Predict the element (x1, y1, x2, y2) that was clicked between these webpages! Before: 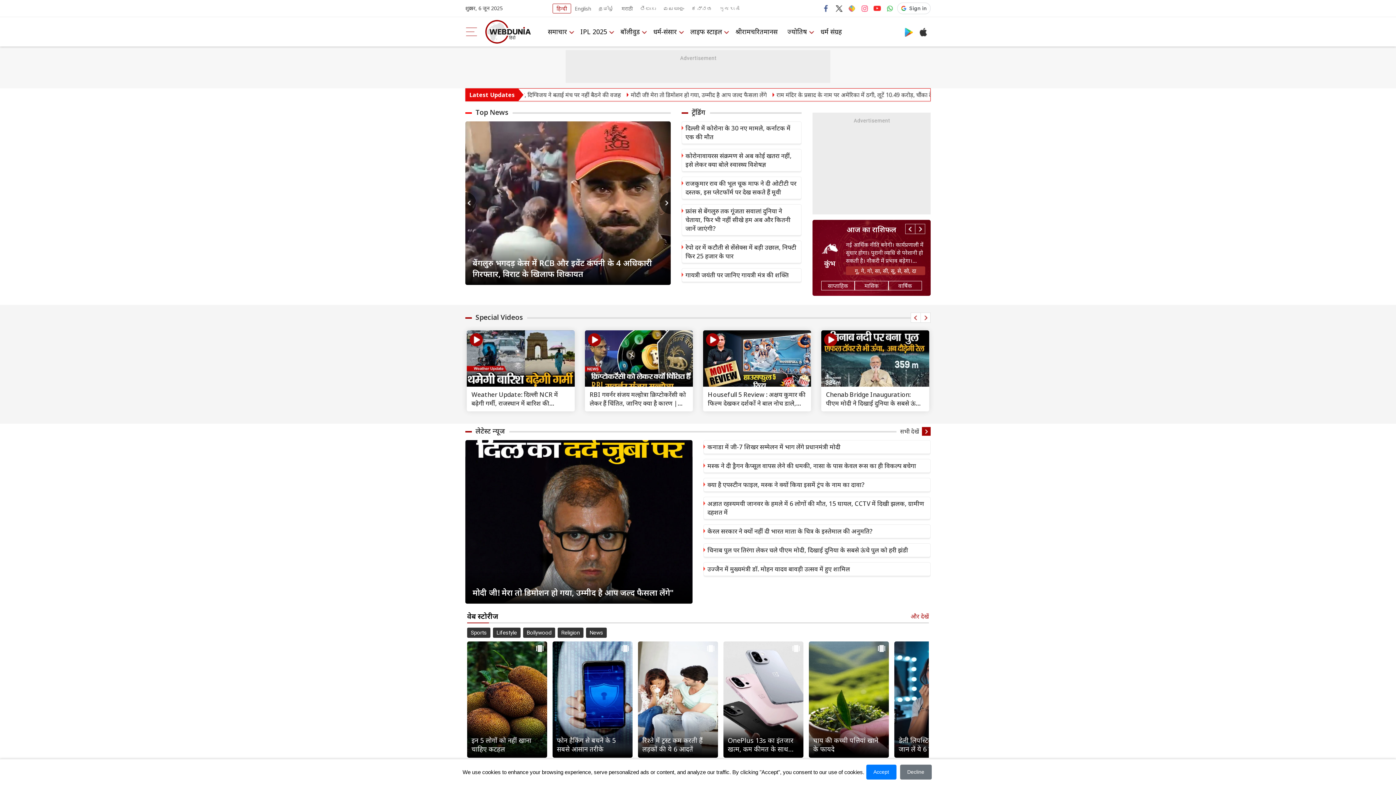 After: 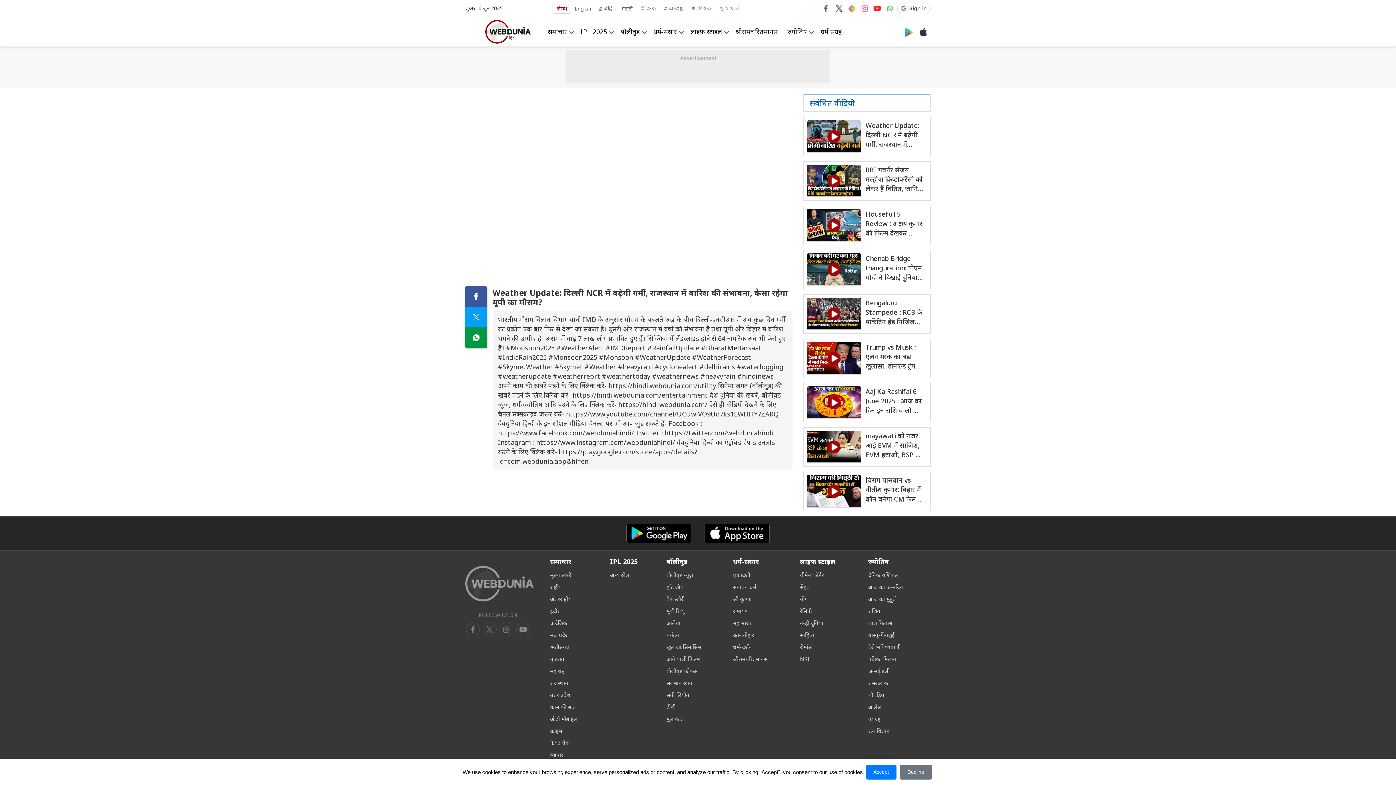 Action: label: Weather Update: दिल्ली NCR में बढ़ेगी गर्मी, राजस्थान में बारिश की संभावना, कैसा रहेगा यूपी का मौसम? | भारतीय मौसम विज्ञान विभाग यानी IMD के अनुसार मौसम के बदलते रुख के बीच दिल्ली-एनसीआर में अब कुछ दिन गर्मी का प्रकोप एक बार फिर से देखा जा सकता है। दूसरी ओर राजस्थान में वर्षा की संभावना है तथा यूपी और बिहार में बारिश थमने की उम्मीद है। असम में बाढ़ 7 लाख लोग प्रभावित हुए हैं। सिक्किम में लैंडस्लाइड होने से 64 नागरिक अब भी फंसे हुए हैं। #Monsoon2025 #WeatherAlert #IMDReport #RainfallUpdate #BharatMeBarsaat #IndiaRain2025 #Monsoon2025 #Monsoon #WeatherUpdate #WeatherForecast #SkymetWeather #Skymet #Weather #heavyrain #cyclonealert #delhirains #waterlogging #weatherupdate #weatherreprt #weathertoday #weathernews #heavyrain #hindinews अपने काम की खबरें पढ़ने के लिए क्लिक करें- https://hindi.webdunia.com/utility सिनेमा जगत (बॉलीवुड) की खबरें पढ़ने के लिए क्लिक करें- https://hindi.webdunia.com/entertainment देश-दुनिया की खबरें, बॉलीवुड न्यूज, धर्म-ज्योतिष आदि पढ़ने के लिए क्लिक करें- https://hindi.webdunia.com/ ऐसे ही वीडियो देखने के लिए चैनल सब्सक्राइब ज़रूर करें- https://www.youtube.com/channel/UCUwiVO9Uq7ks1LWHHY7ZARQ वेबदुनिया हिन्दी के इन सोशल मीडिया चैनल्स पर भी आप जुड़ सकते हैं- Facebook : https://www.facebook.com/webduniahindi/ Twitter : https://twitter.com/webduniahindi Instagram : https://www.instagram.com/webduniahindi/ वेबदुनिया हिन्दी का एंड्रॉयड ऐप डाउनलोड करने के लिए क्लिक करें- https://play.google.com/store/apps/details?id=com.webdunia.app&hl=en bbox: (471, 390, 570, 408)